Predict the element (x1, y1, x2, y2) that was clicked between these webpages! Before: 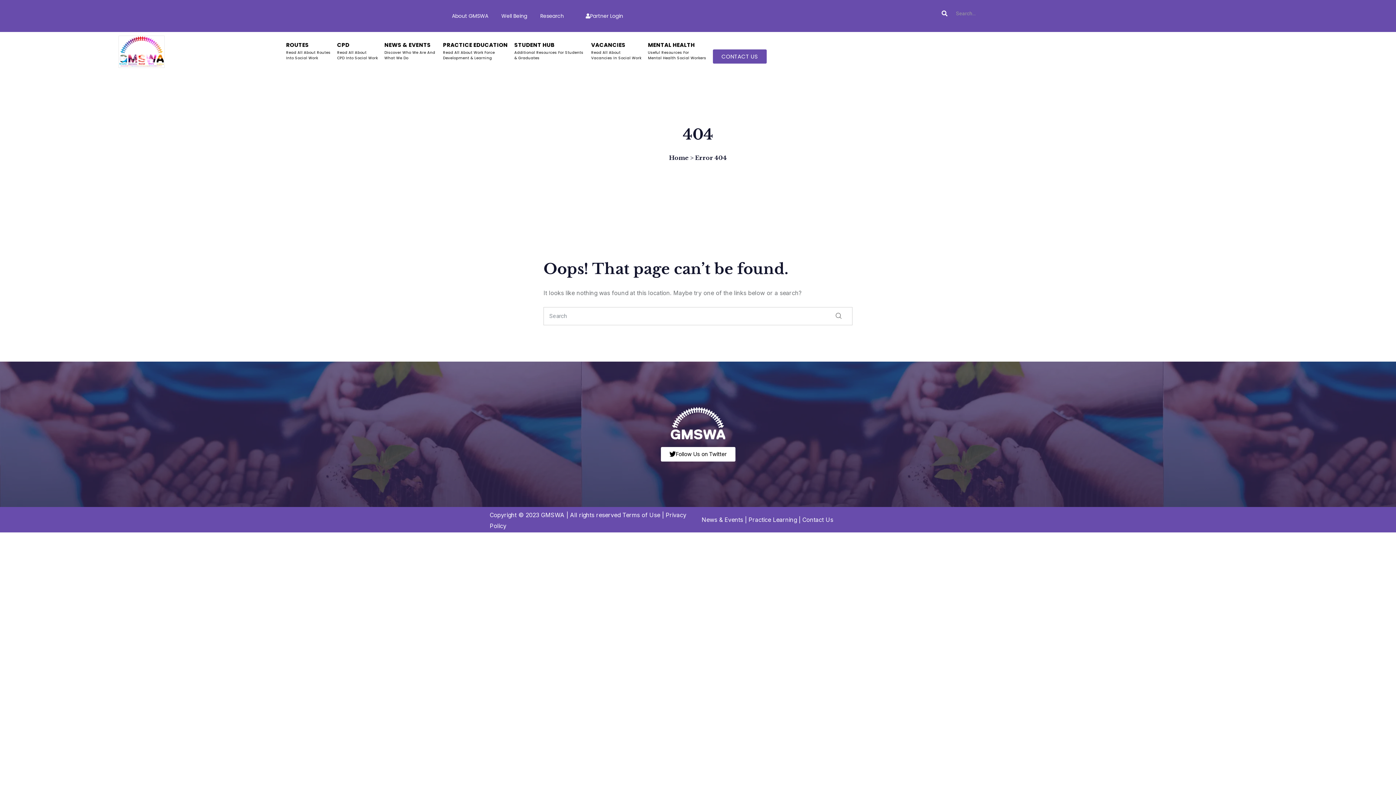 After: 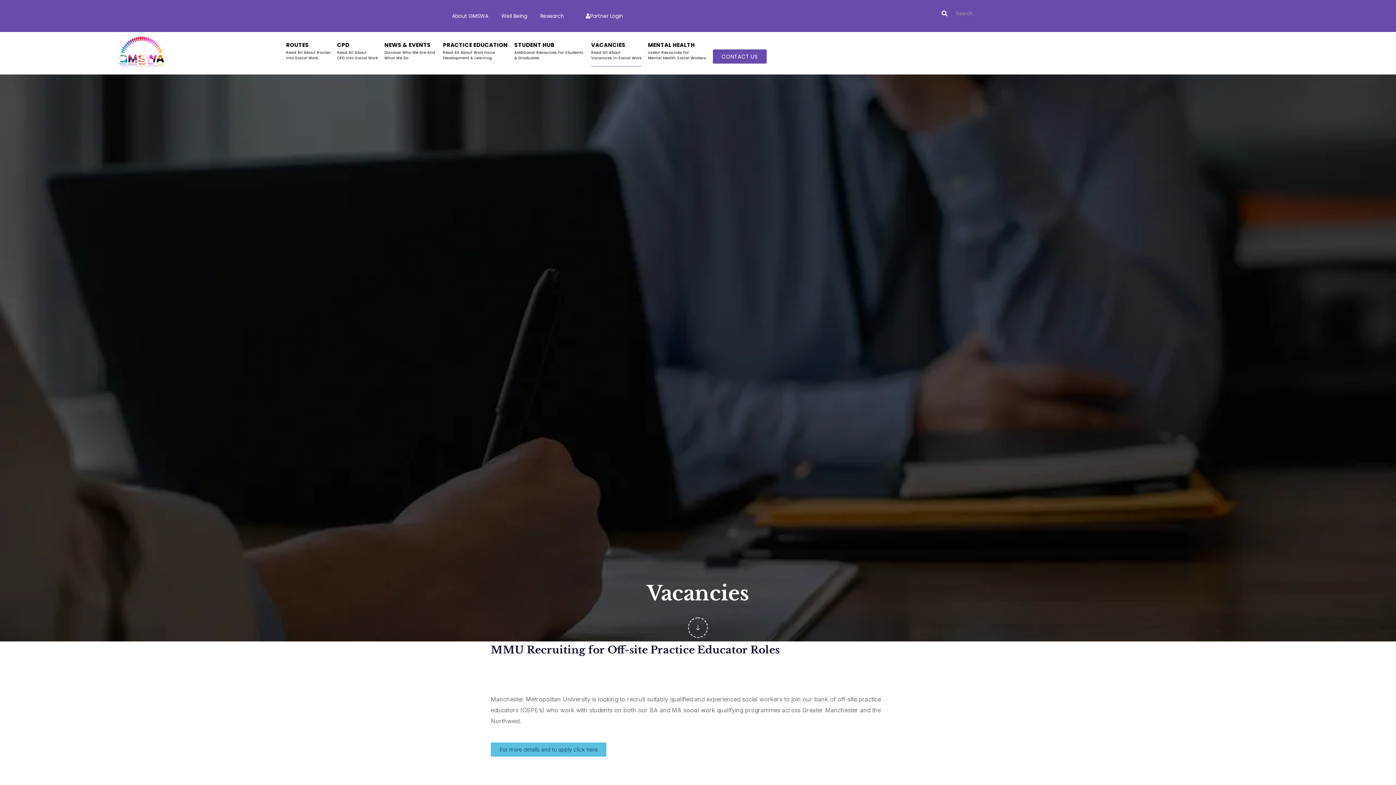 Action: label: VACANCIES

Read All About
Vacancies In Social Work bbox: (588, 40, 644, 66)